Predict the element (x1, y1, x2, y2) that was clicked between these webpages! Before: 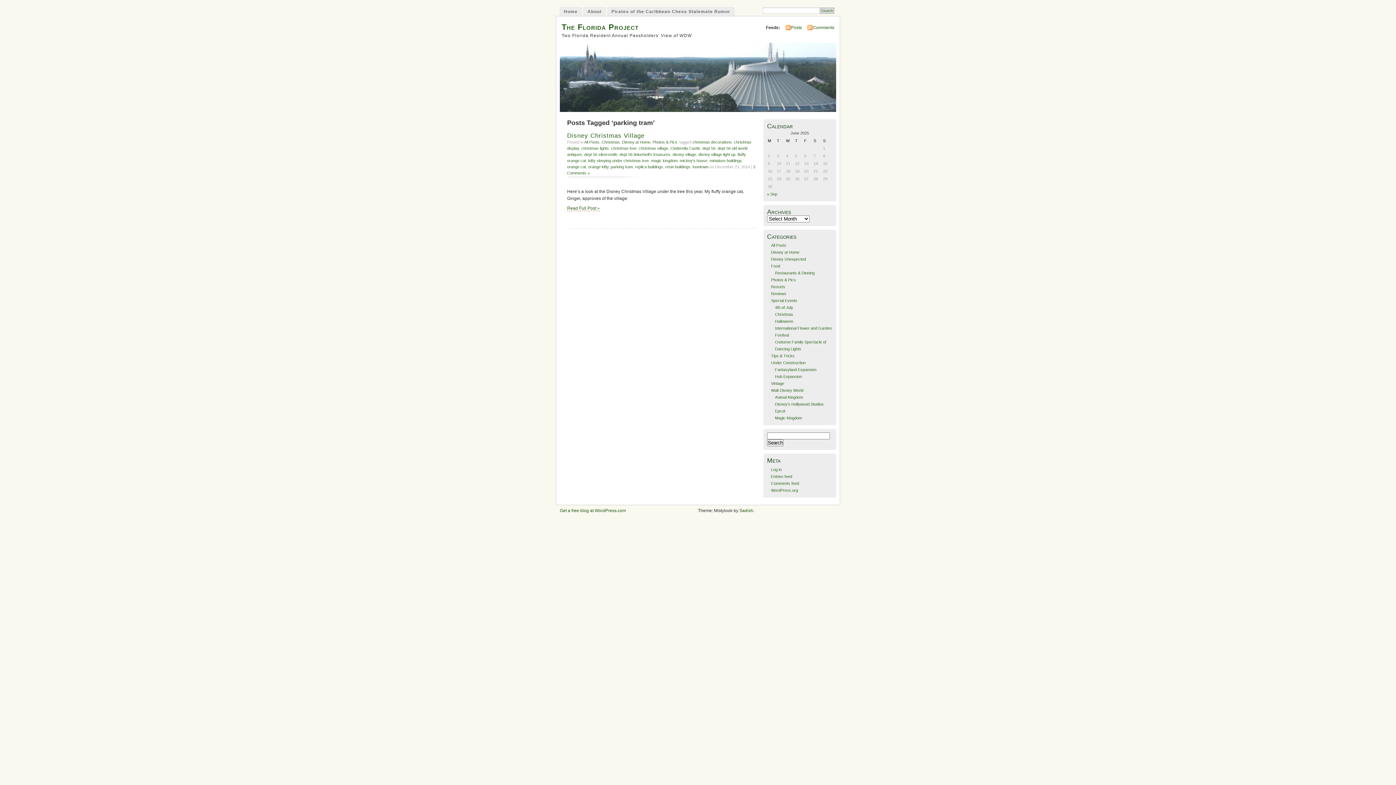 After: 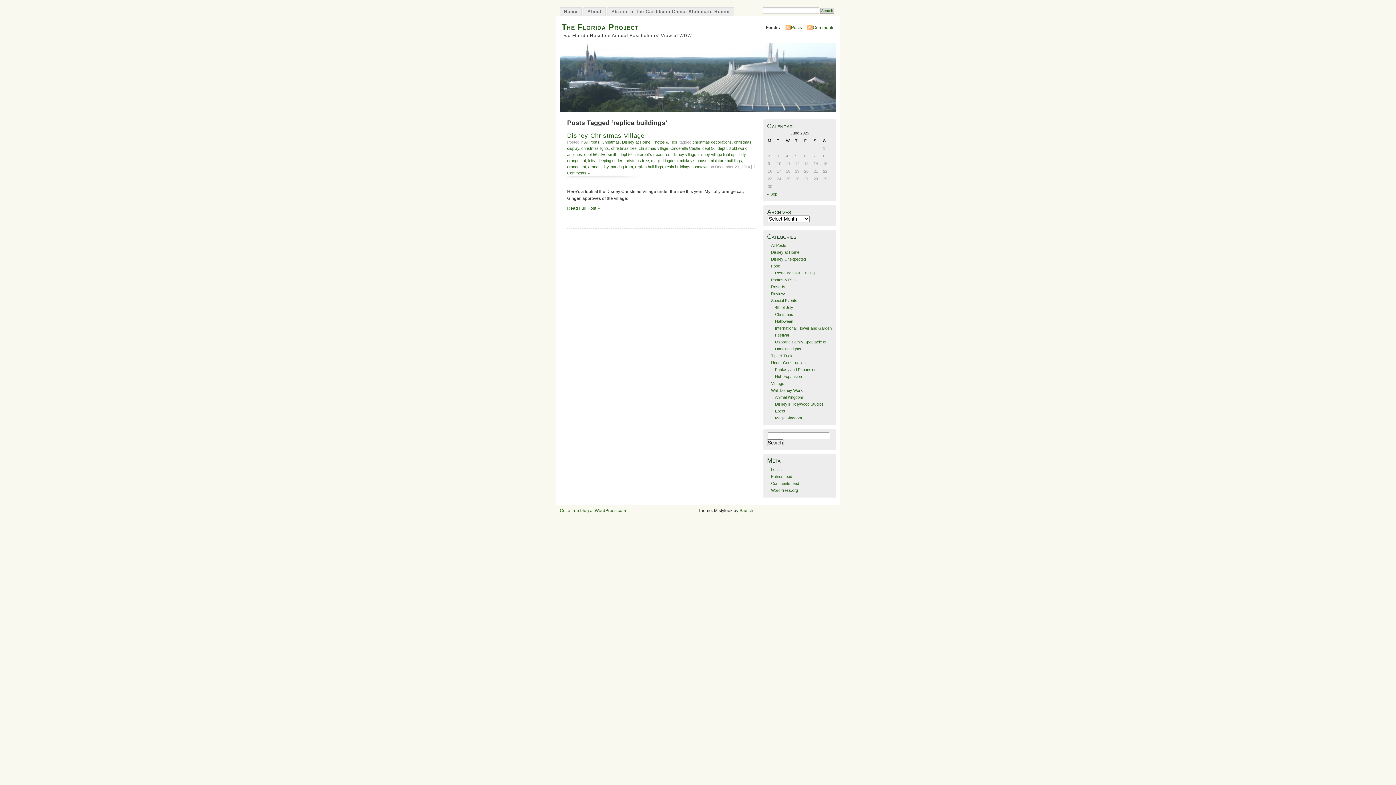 Action: label: replica buildings bbox: (635, 164, 663, 169)